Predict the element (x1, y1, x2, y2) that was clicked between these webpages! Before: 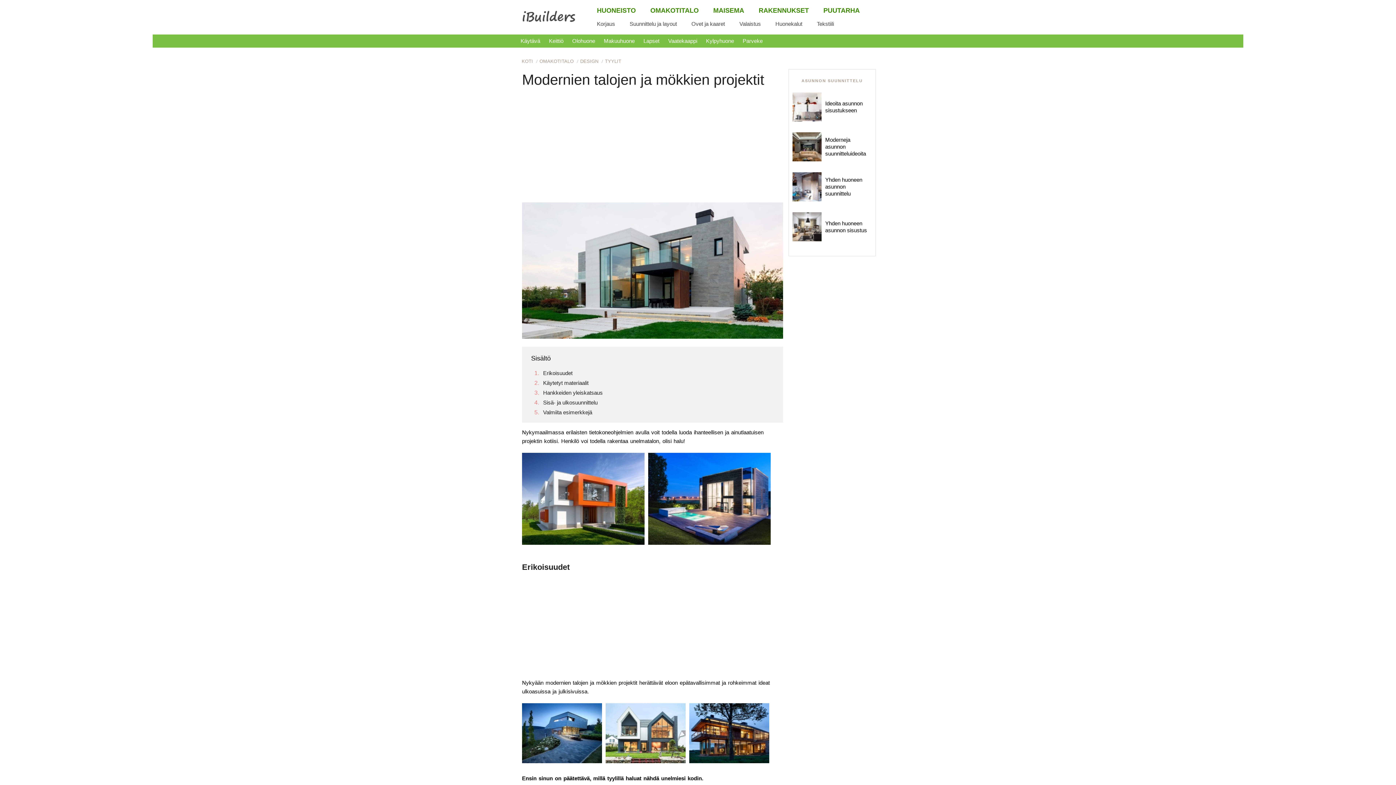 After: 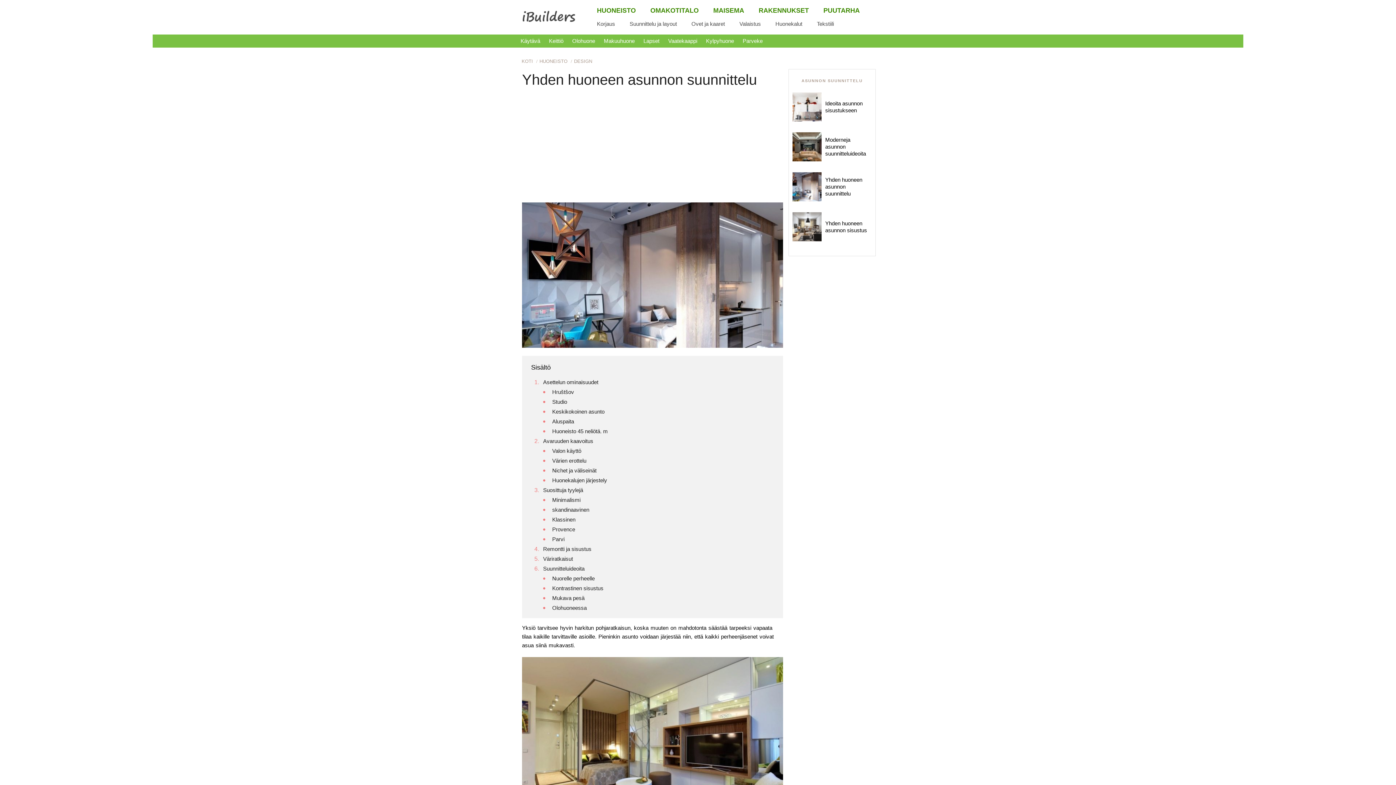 Action: bbox: (792, 172, 872, 201) label: Yhden huoneen asunnon suunnittelu